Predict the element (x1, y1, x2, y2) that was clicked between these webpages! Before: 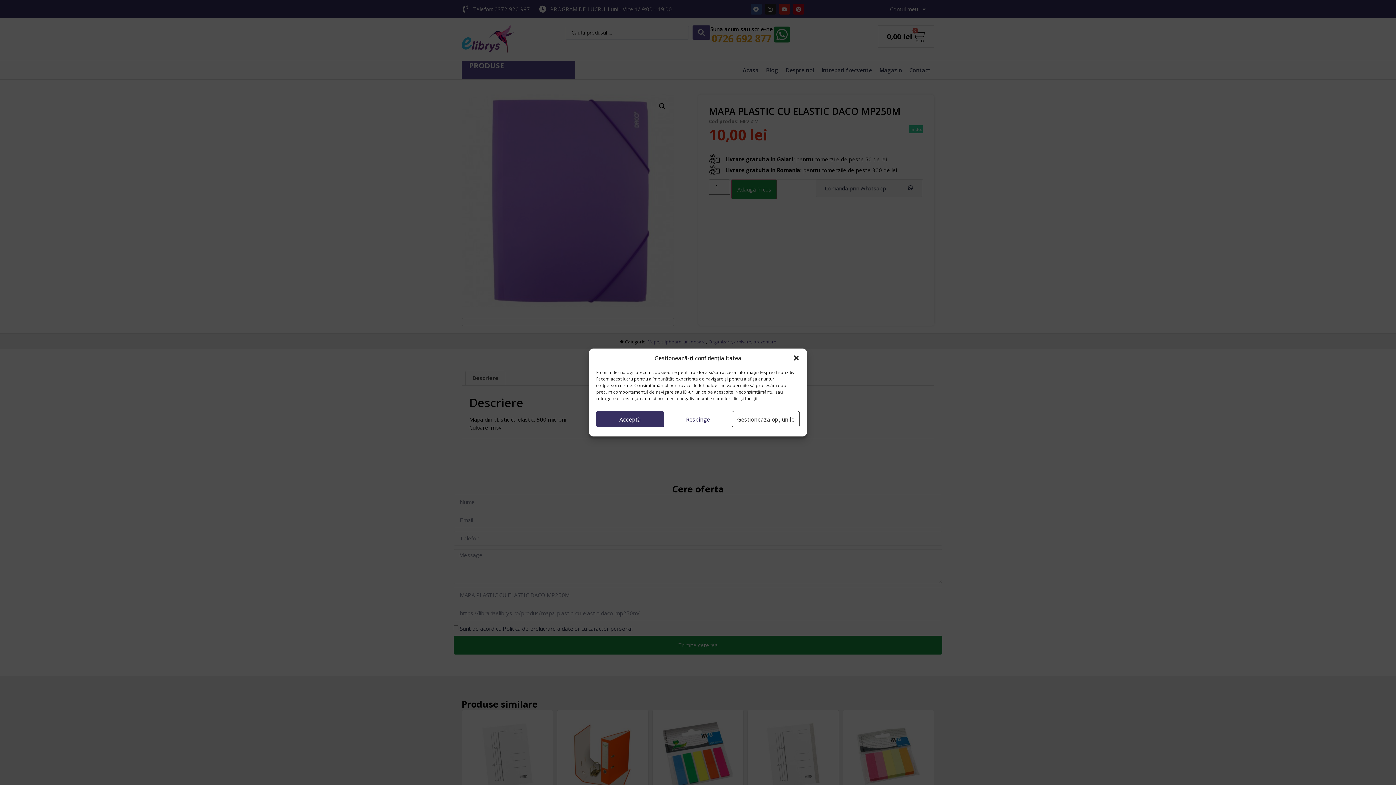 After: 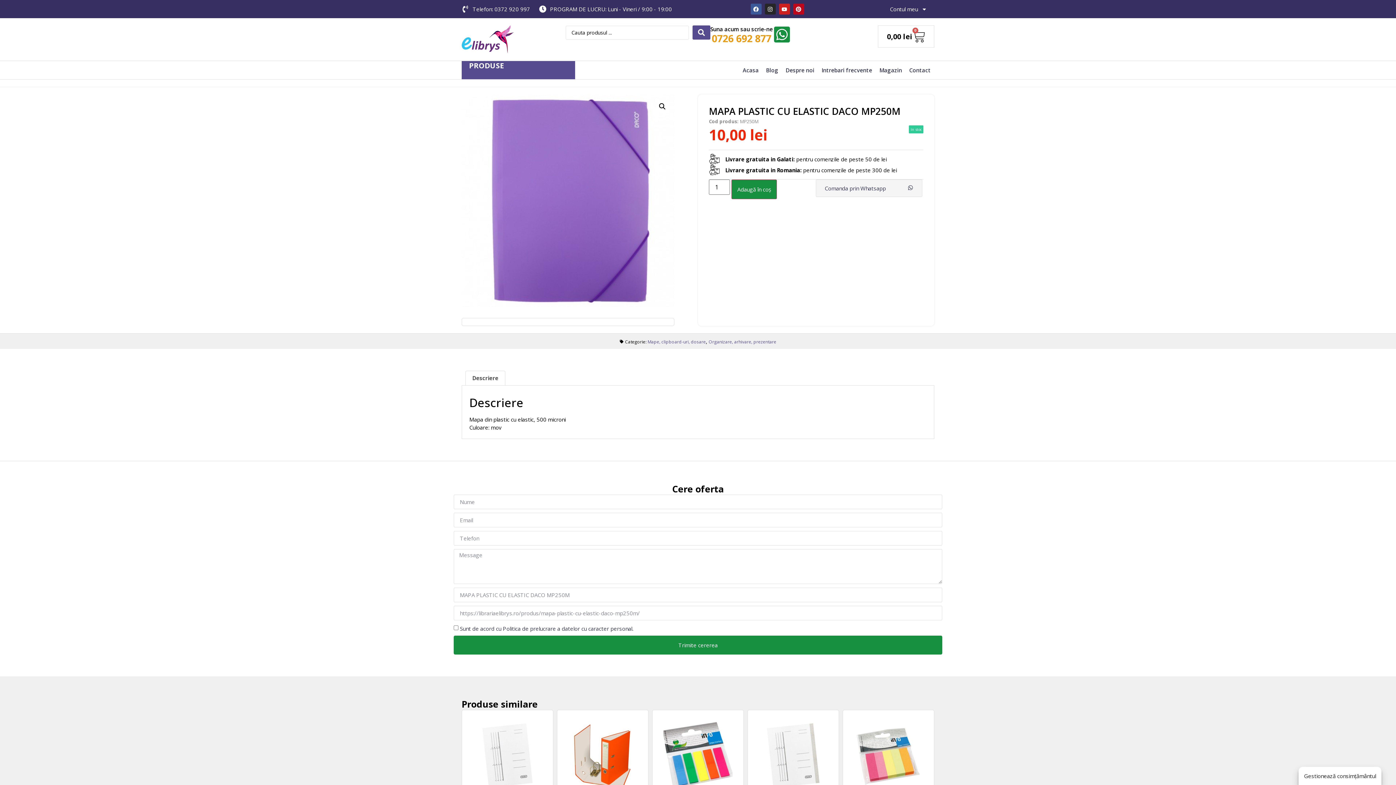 Action: bbox: (792, 354, 799, 361) label: Închide dialogul